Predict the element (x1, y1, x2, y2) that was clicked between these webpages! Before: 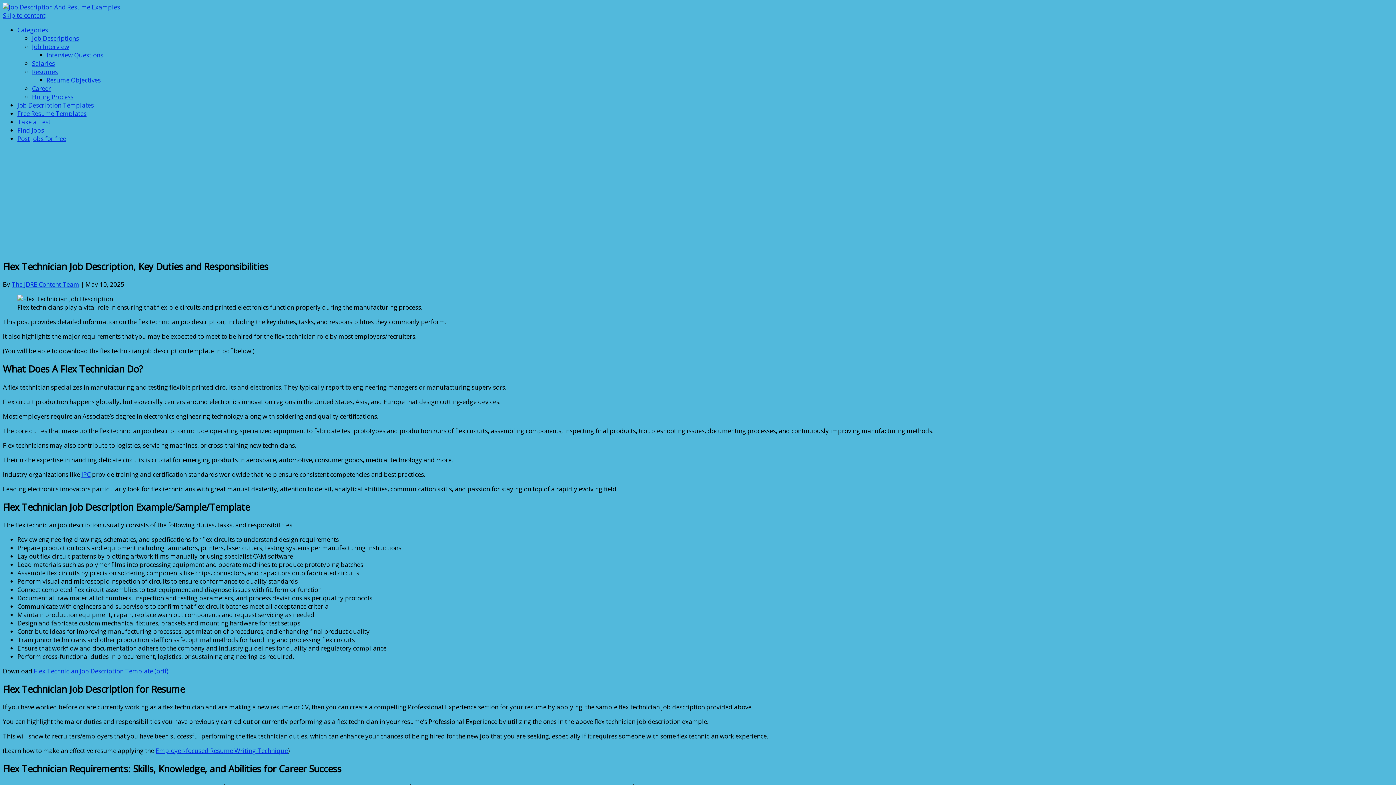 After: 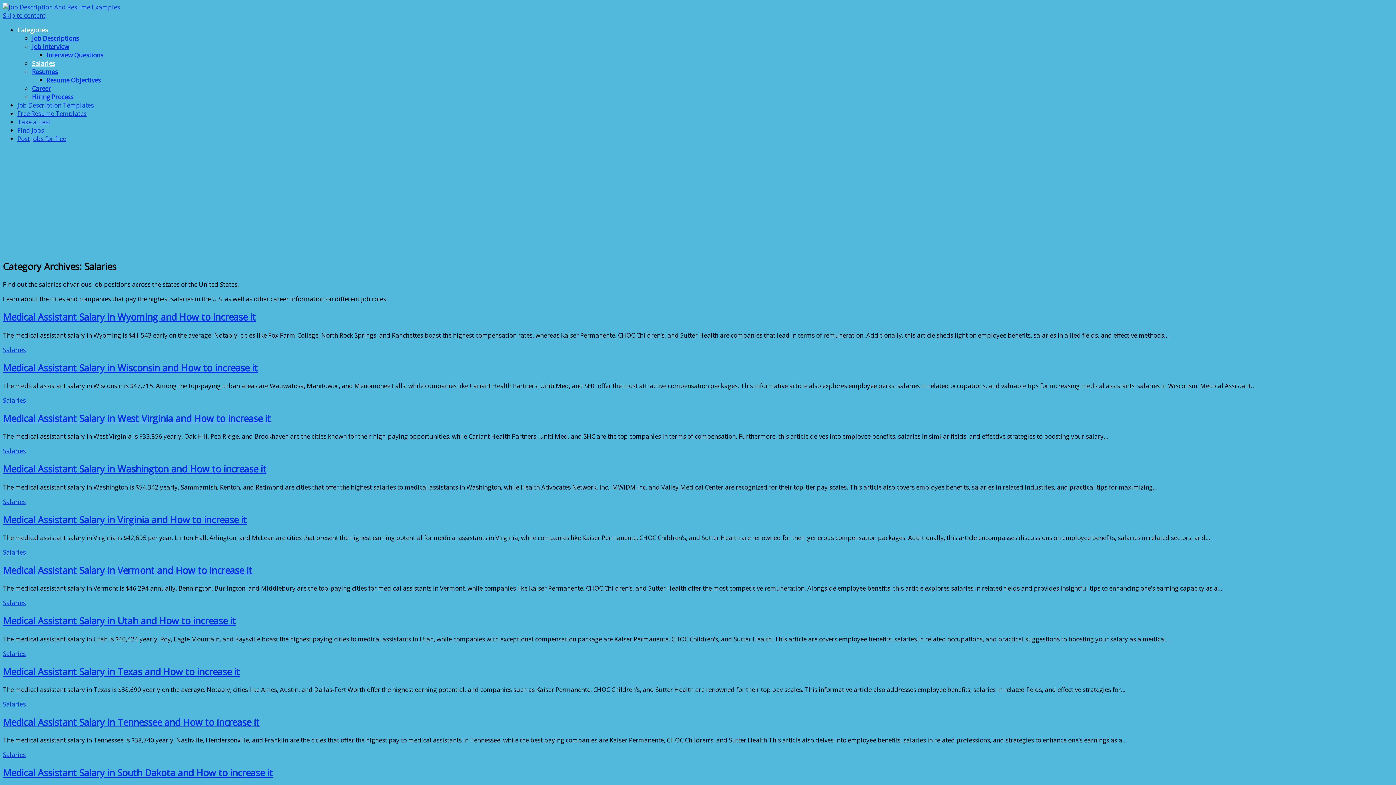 Action: bbox: (32, 59, 54, 67) label: Salaries